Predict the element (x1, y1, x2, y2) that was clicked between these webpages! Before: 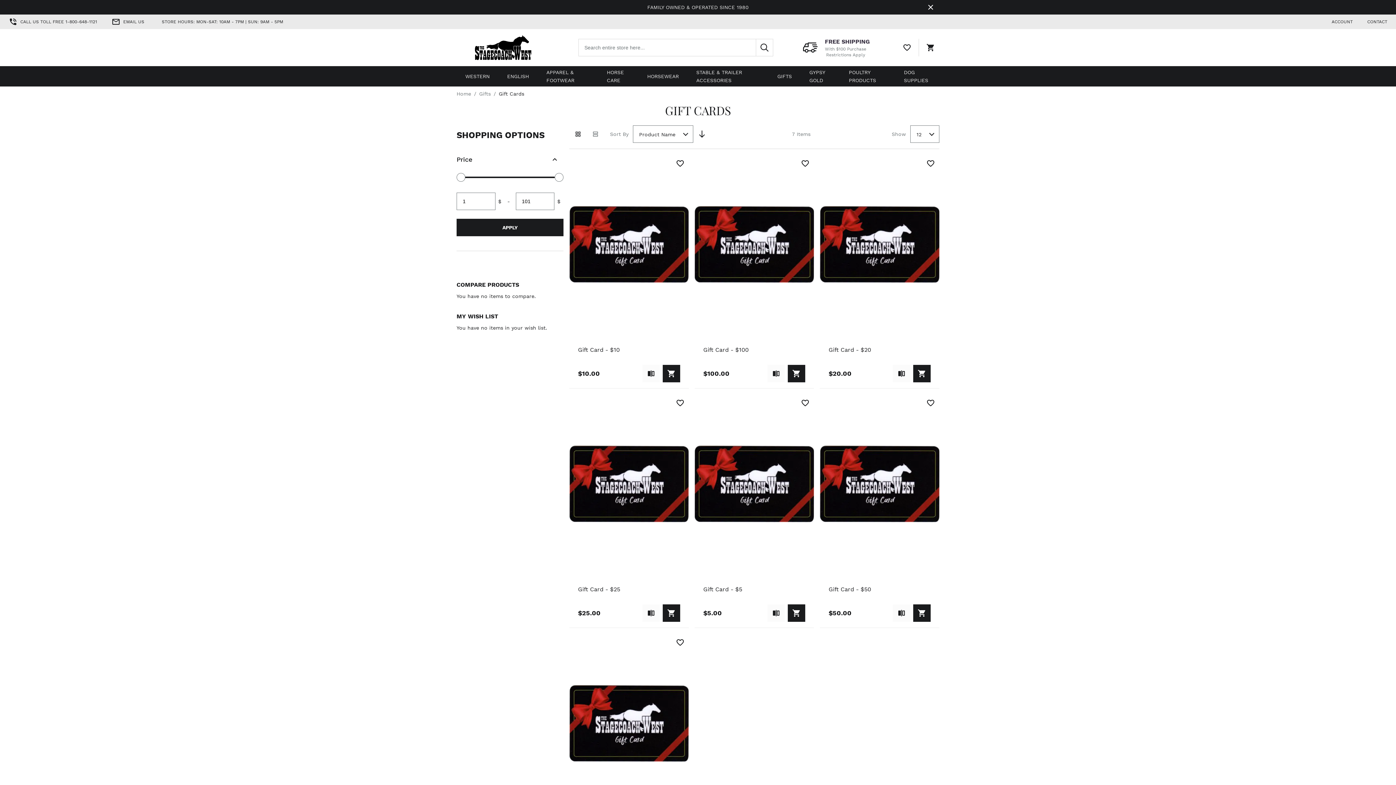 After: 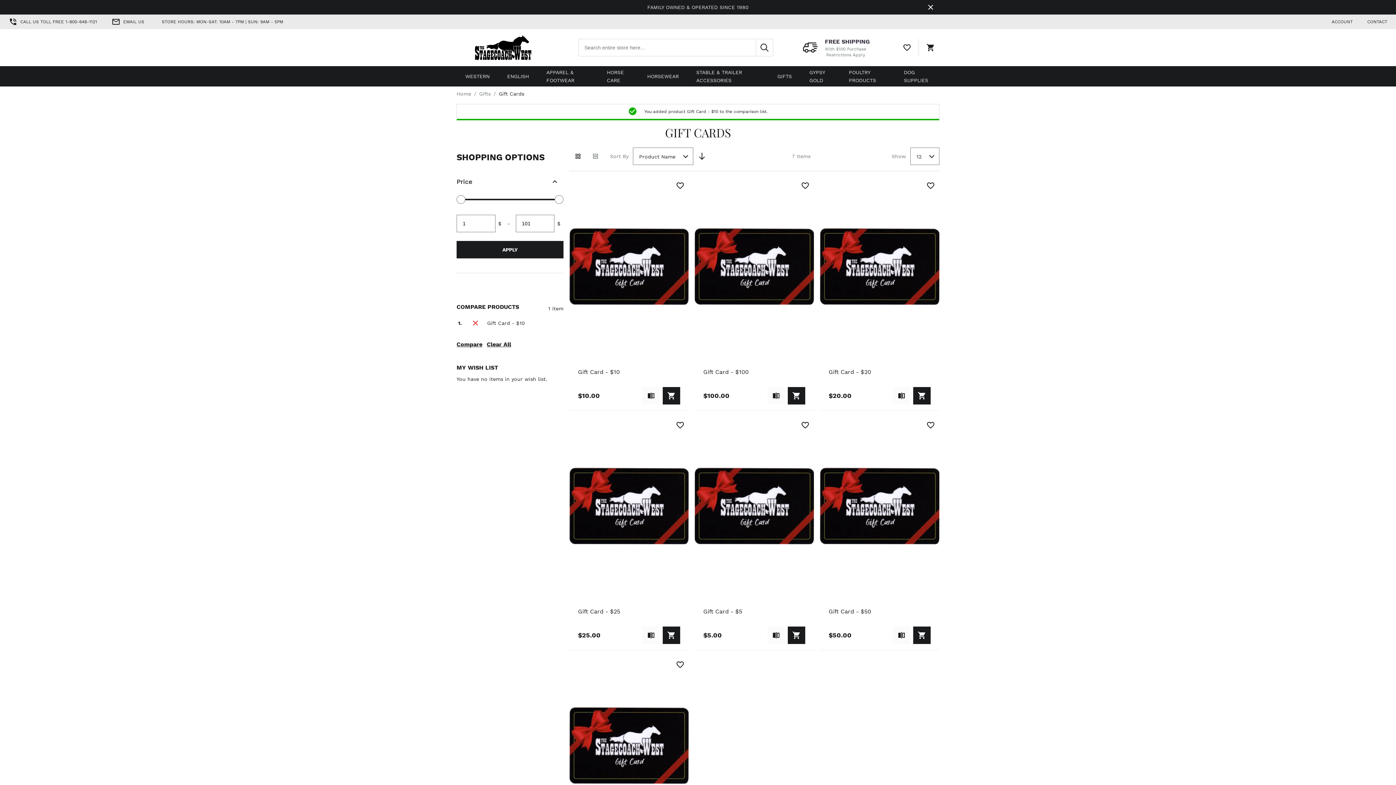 Action: bbox: (642, 365, 659, 382) label: Add to compare